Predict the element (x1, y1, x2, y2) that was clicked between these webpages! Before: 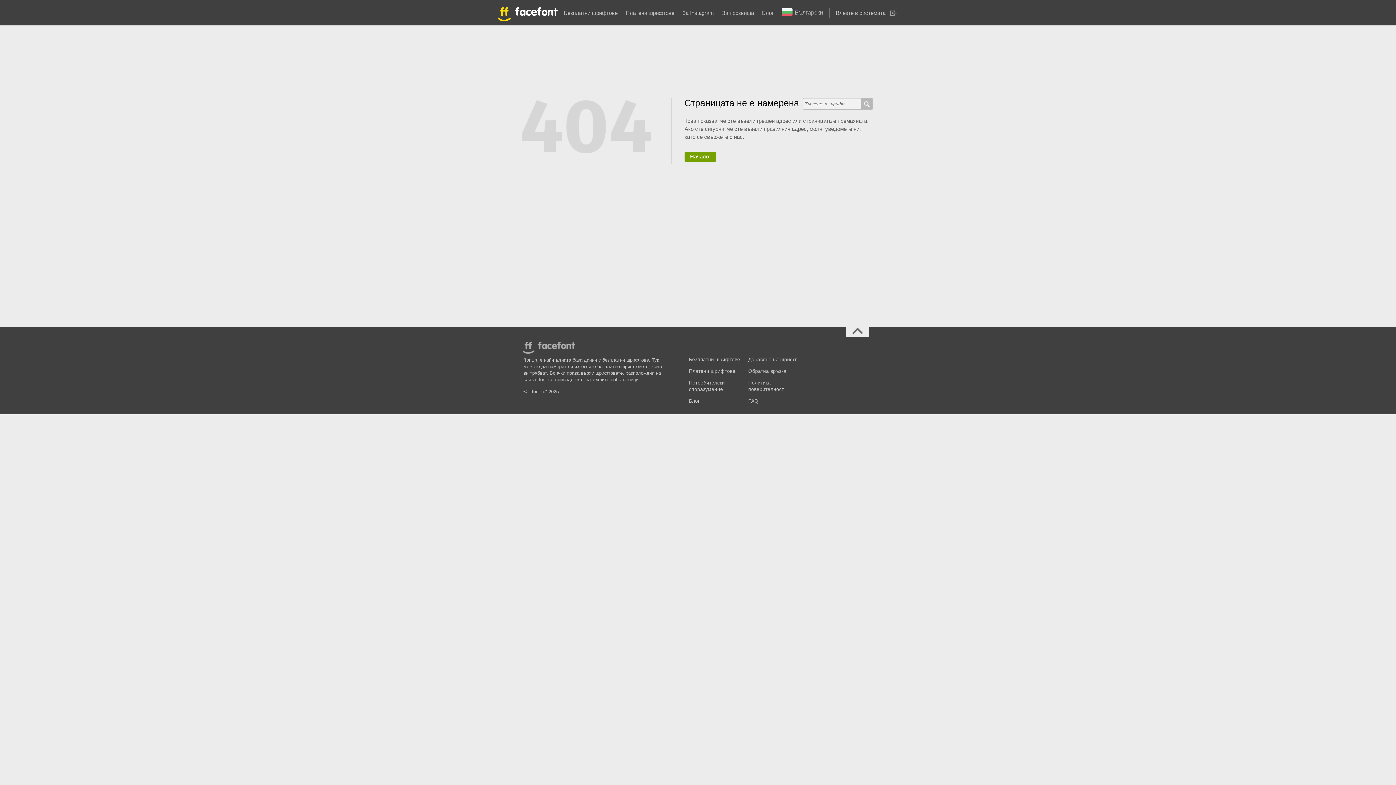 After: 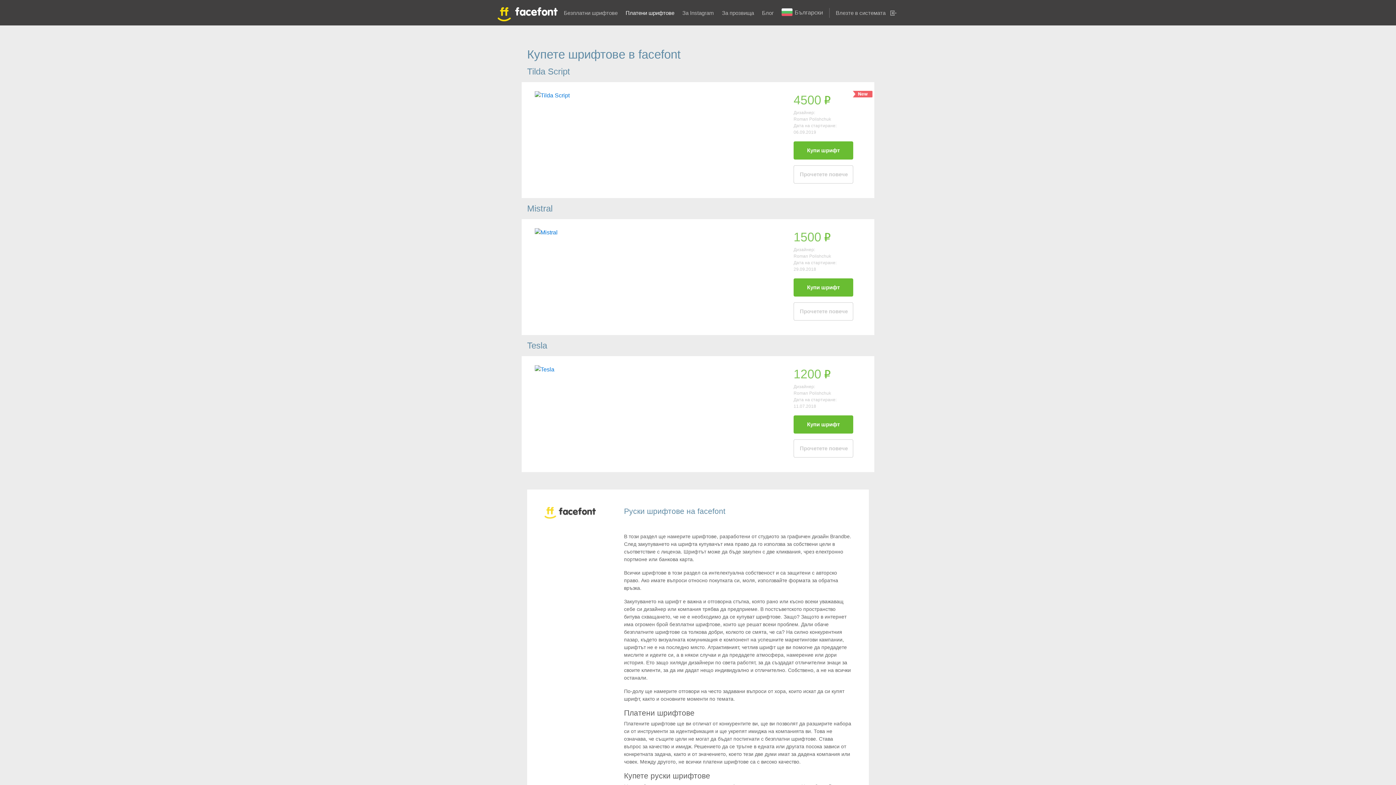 Action: label: Платени шрифтове bbox: (689, 368, 735, 374)